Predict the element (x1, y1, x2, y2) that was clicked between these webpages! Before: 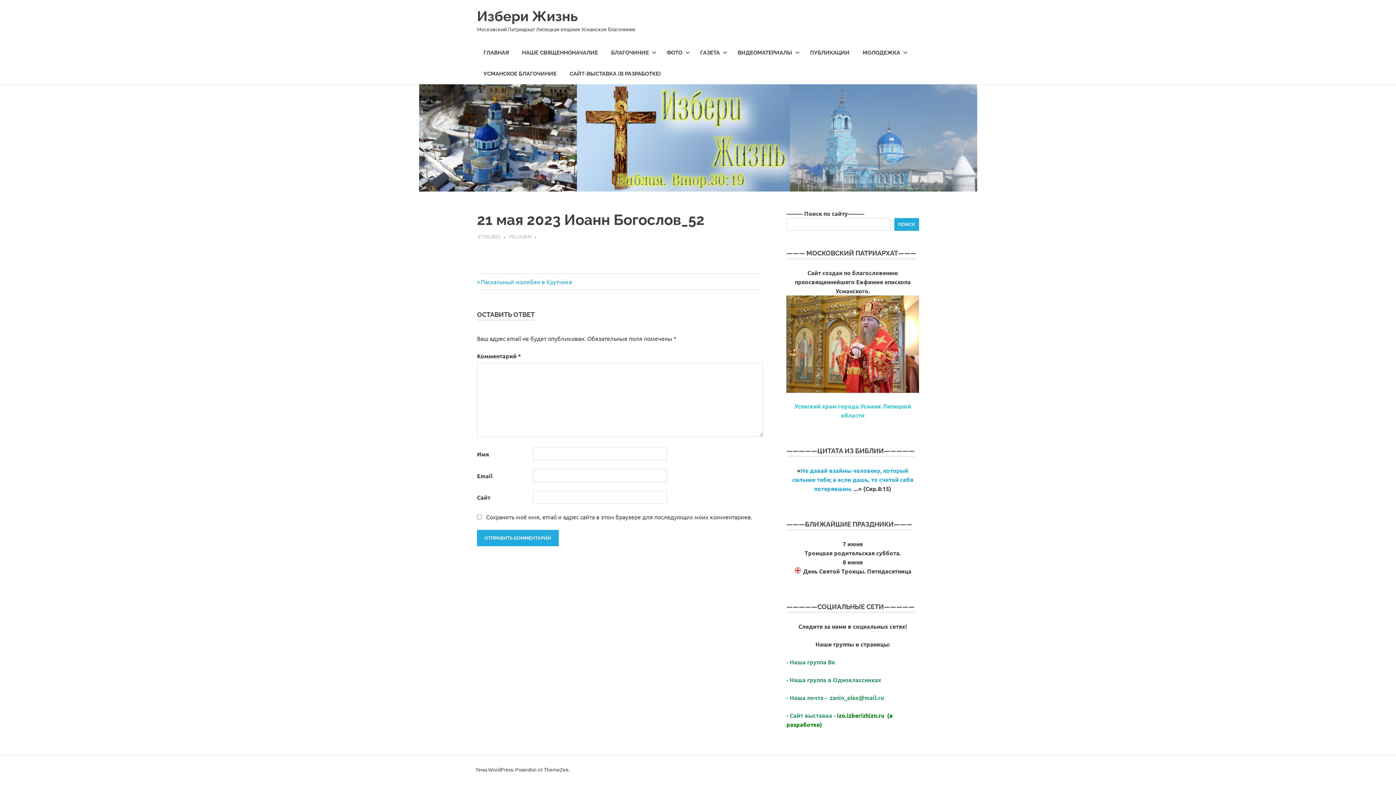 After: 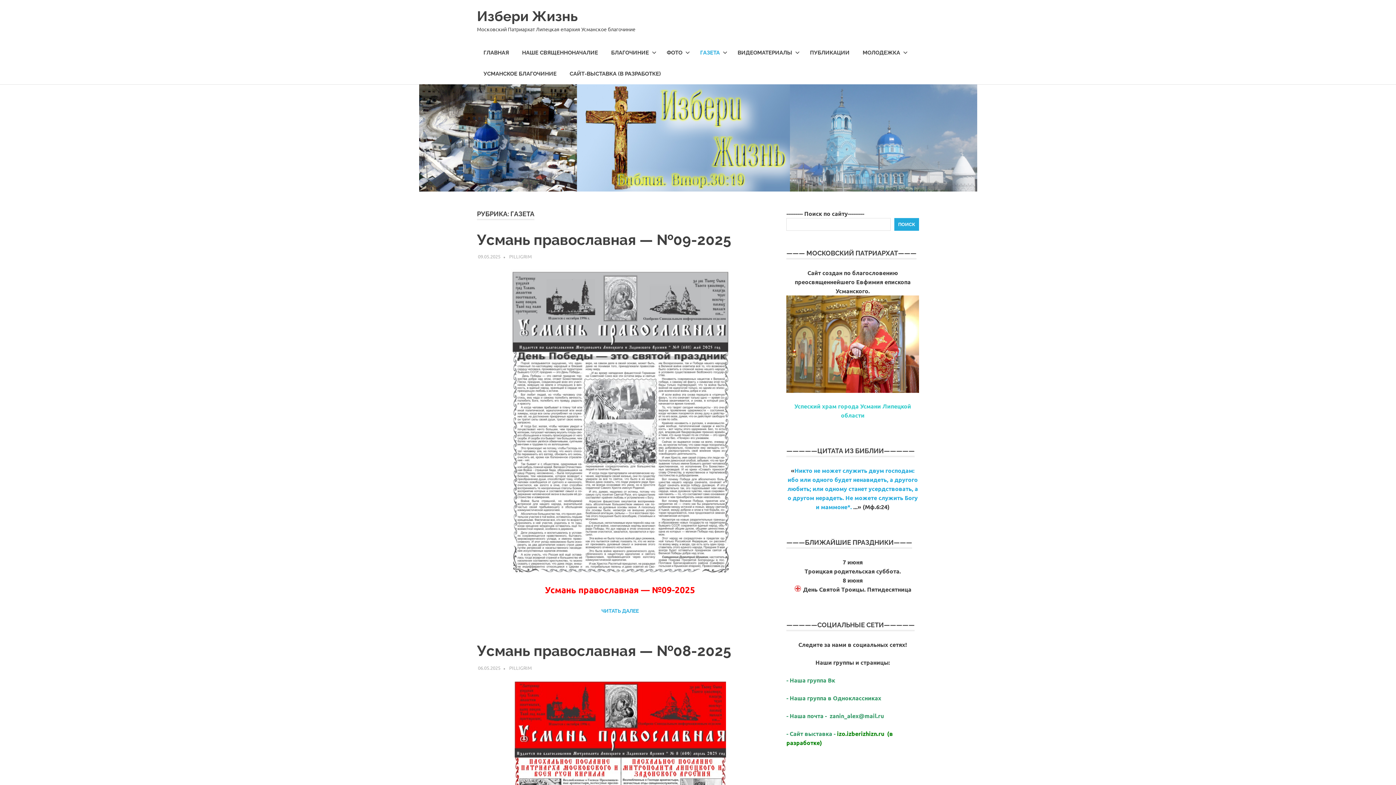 Action: label: ГАЗЕТА bbox: (693, 42, 731, 63)